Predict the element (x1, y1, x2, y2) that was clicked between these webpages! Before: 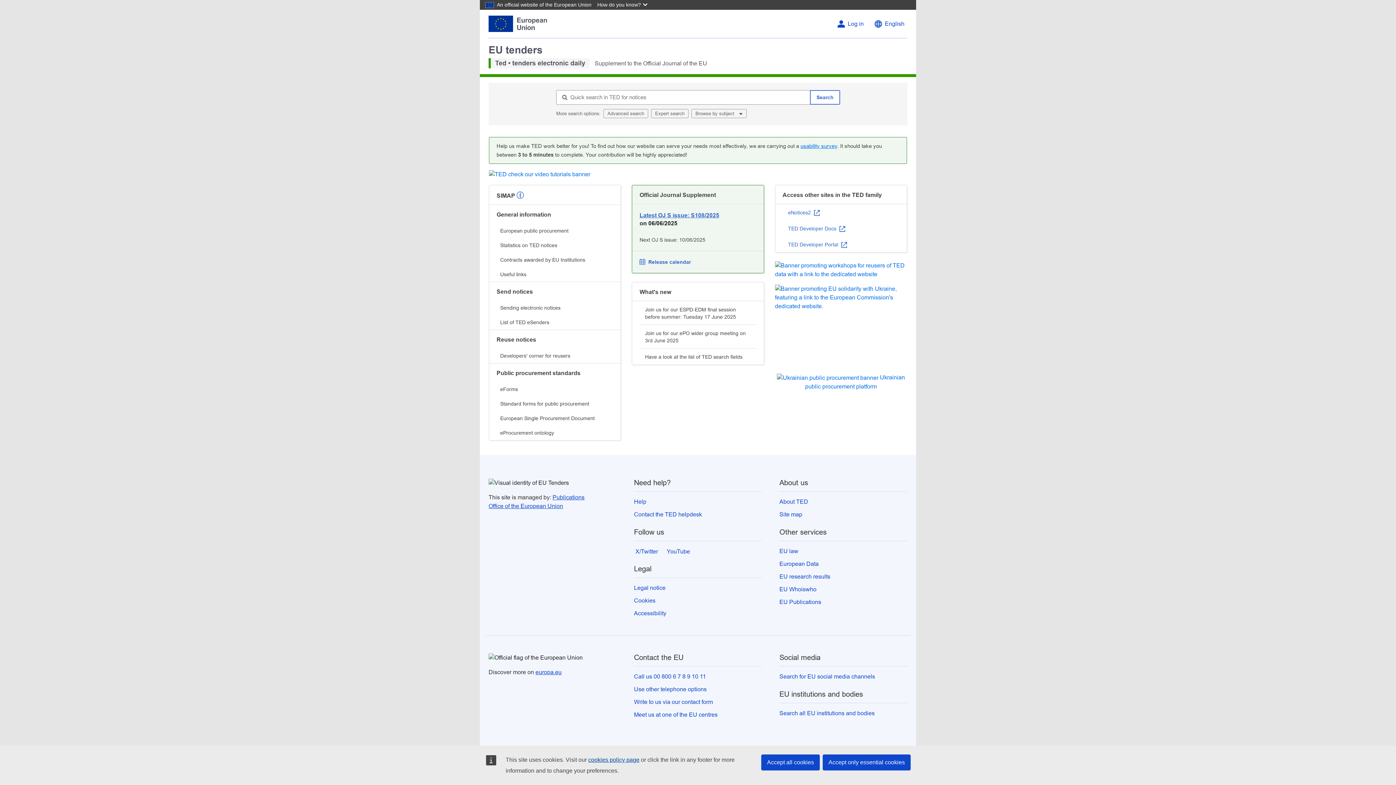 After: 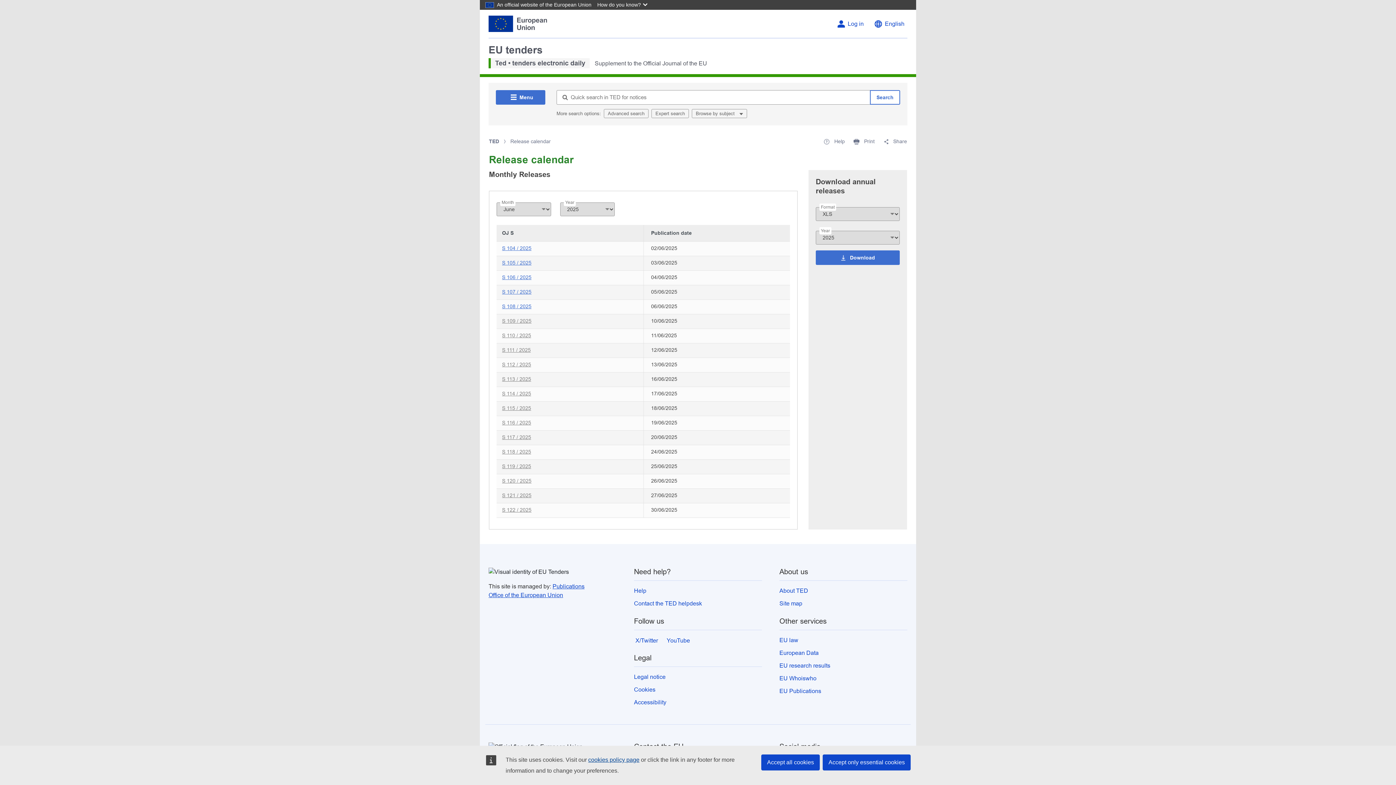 Action: label: Release calendar bbox: (639, 258, 756, 265)